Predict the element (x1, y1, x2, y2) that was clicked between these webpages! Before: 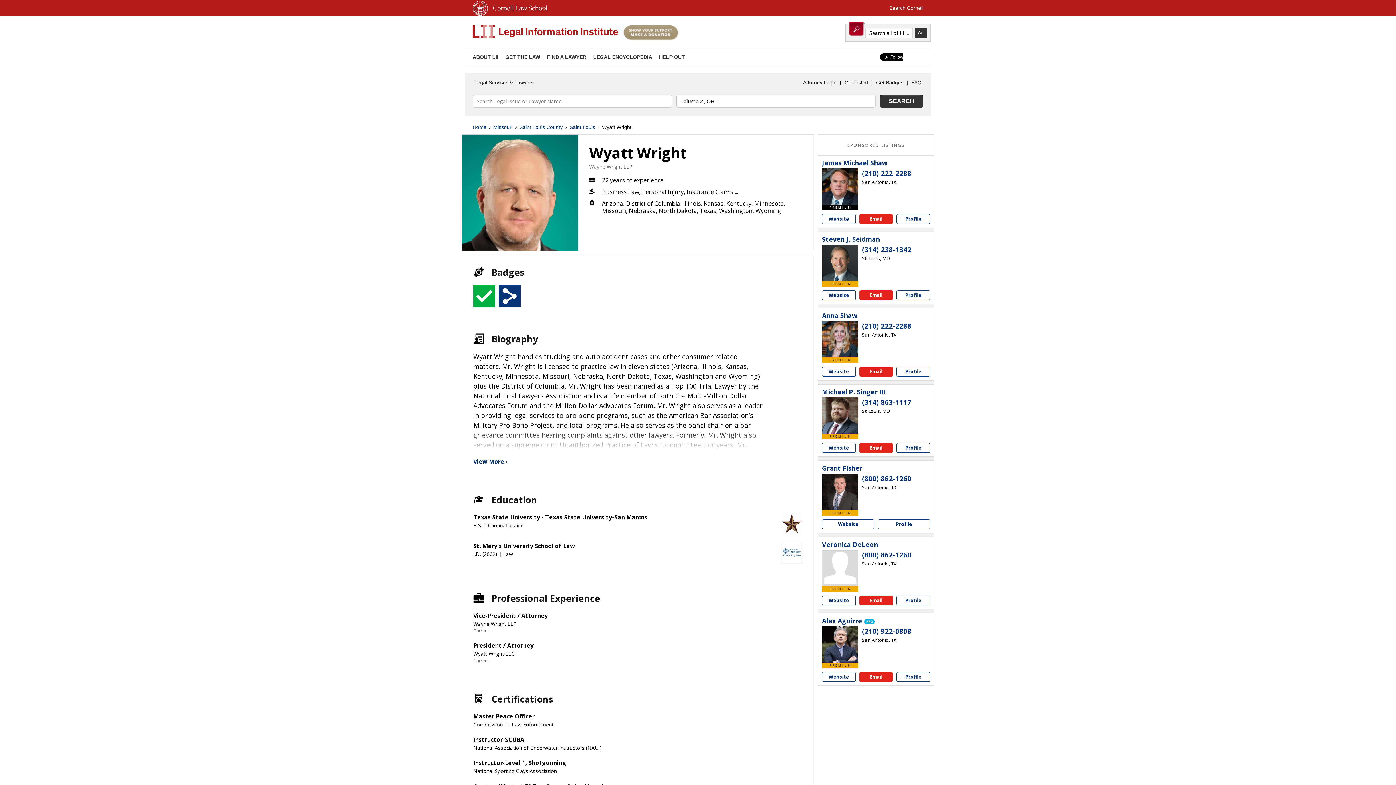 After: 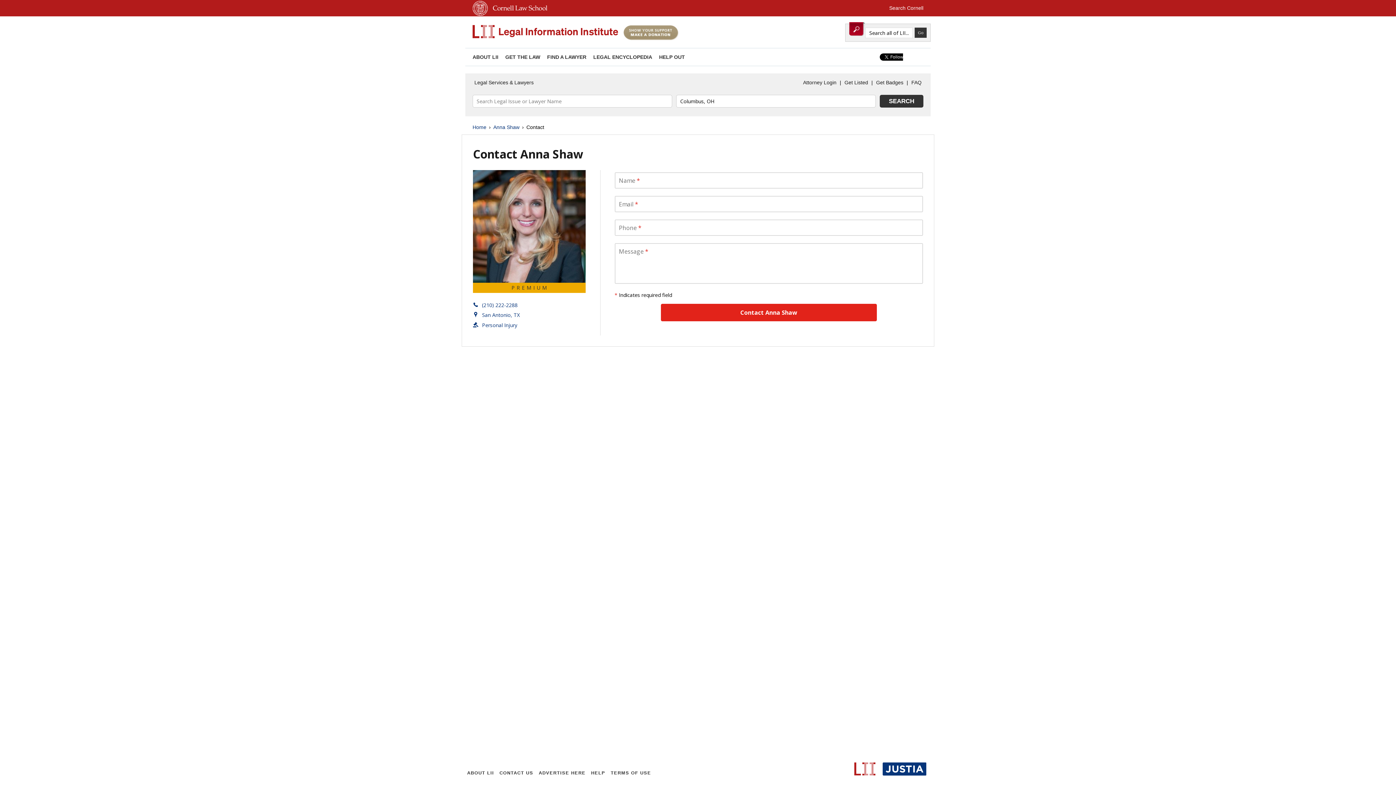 Action: label: Email Anna Shaw bbox: (859, 367, 893, 376)